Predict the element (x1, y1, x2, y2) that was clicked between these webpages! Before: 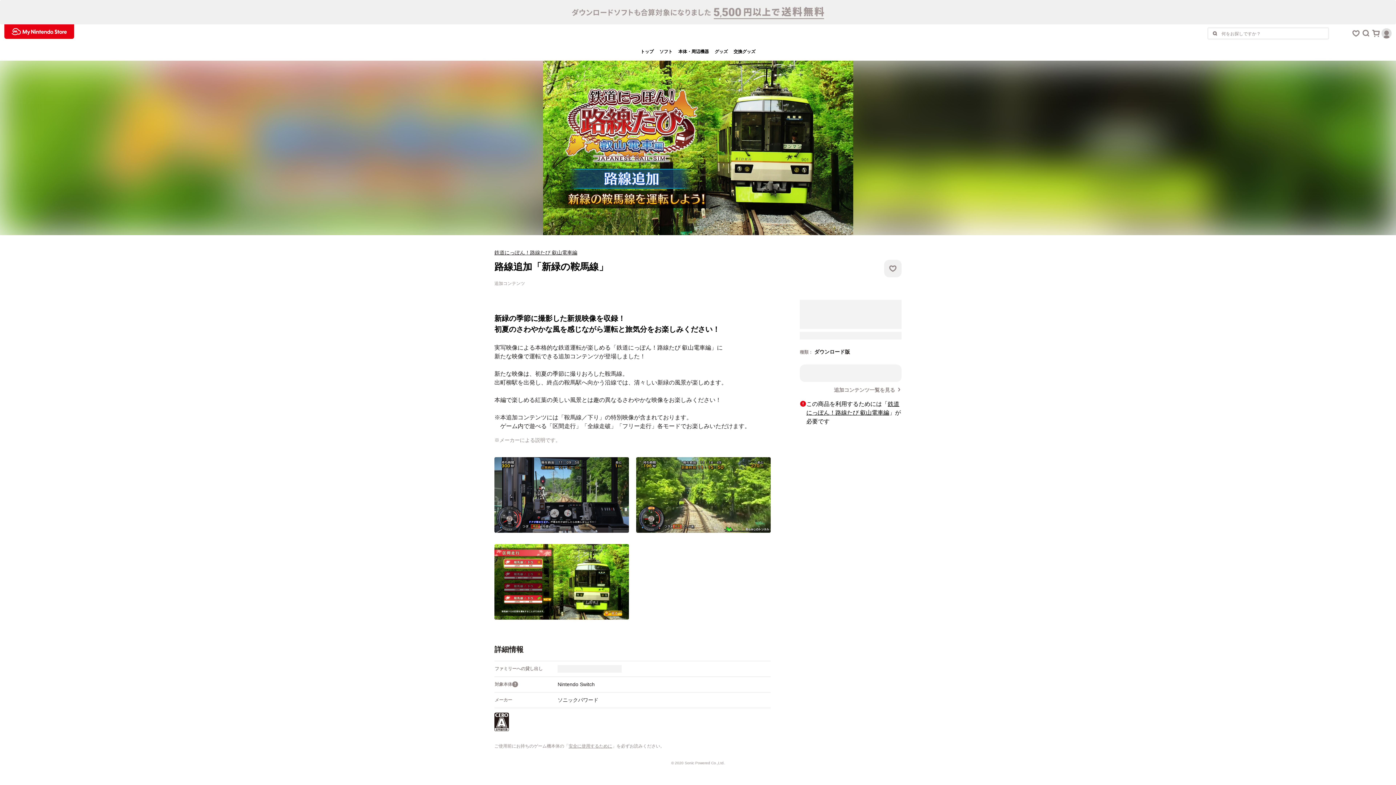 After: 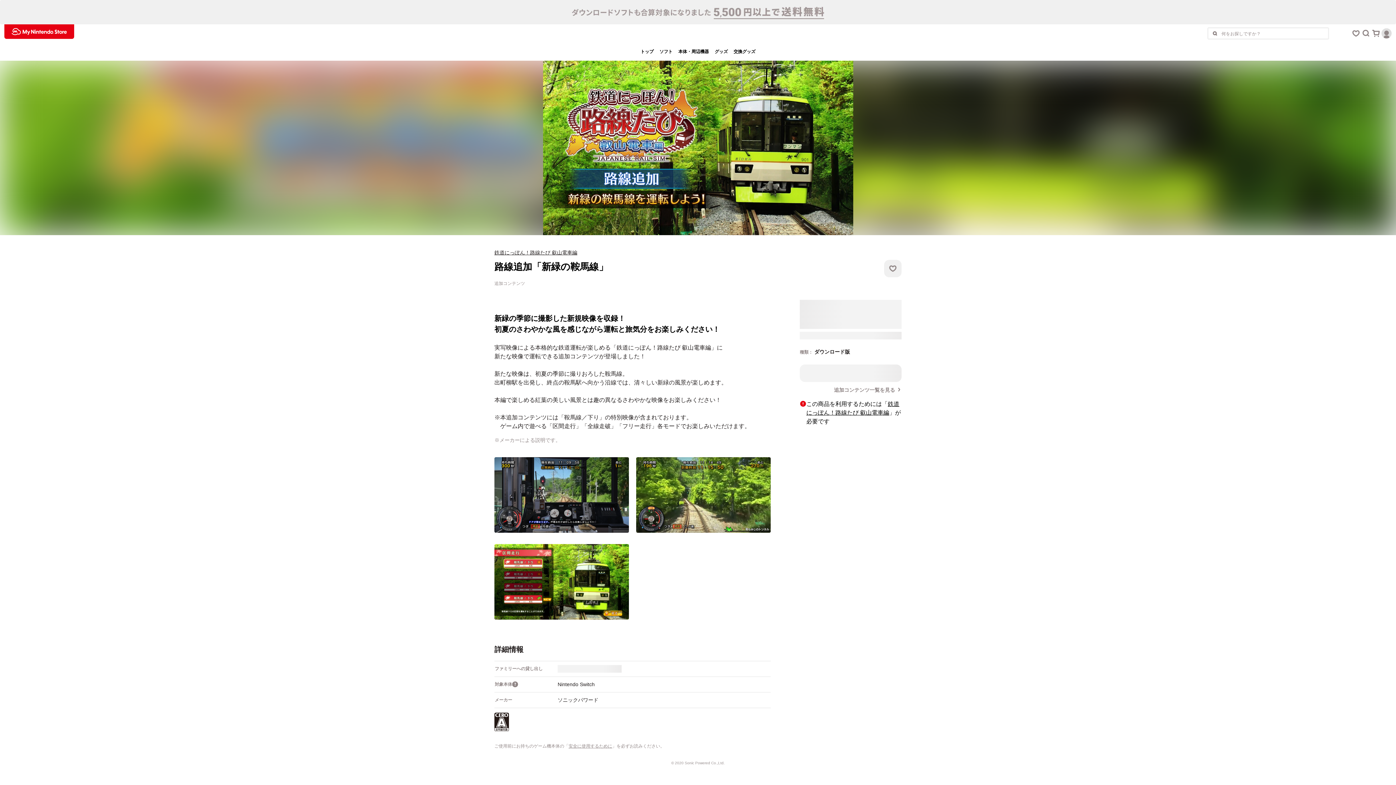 Action: bbox: (1208, 30, 1221, 36)